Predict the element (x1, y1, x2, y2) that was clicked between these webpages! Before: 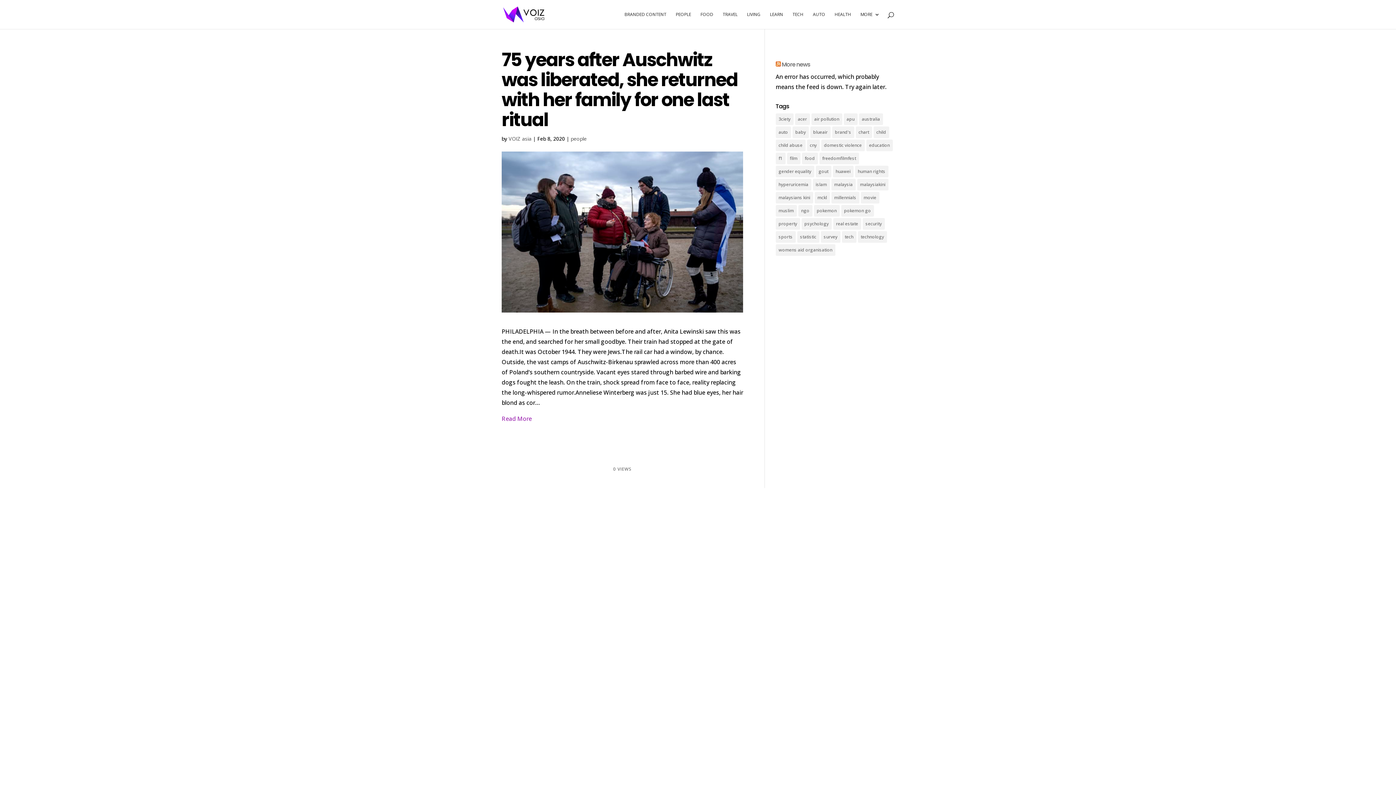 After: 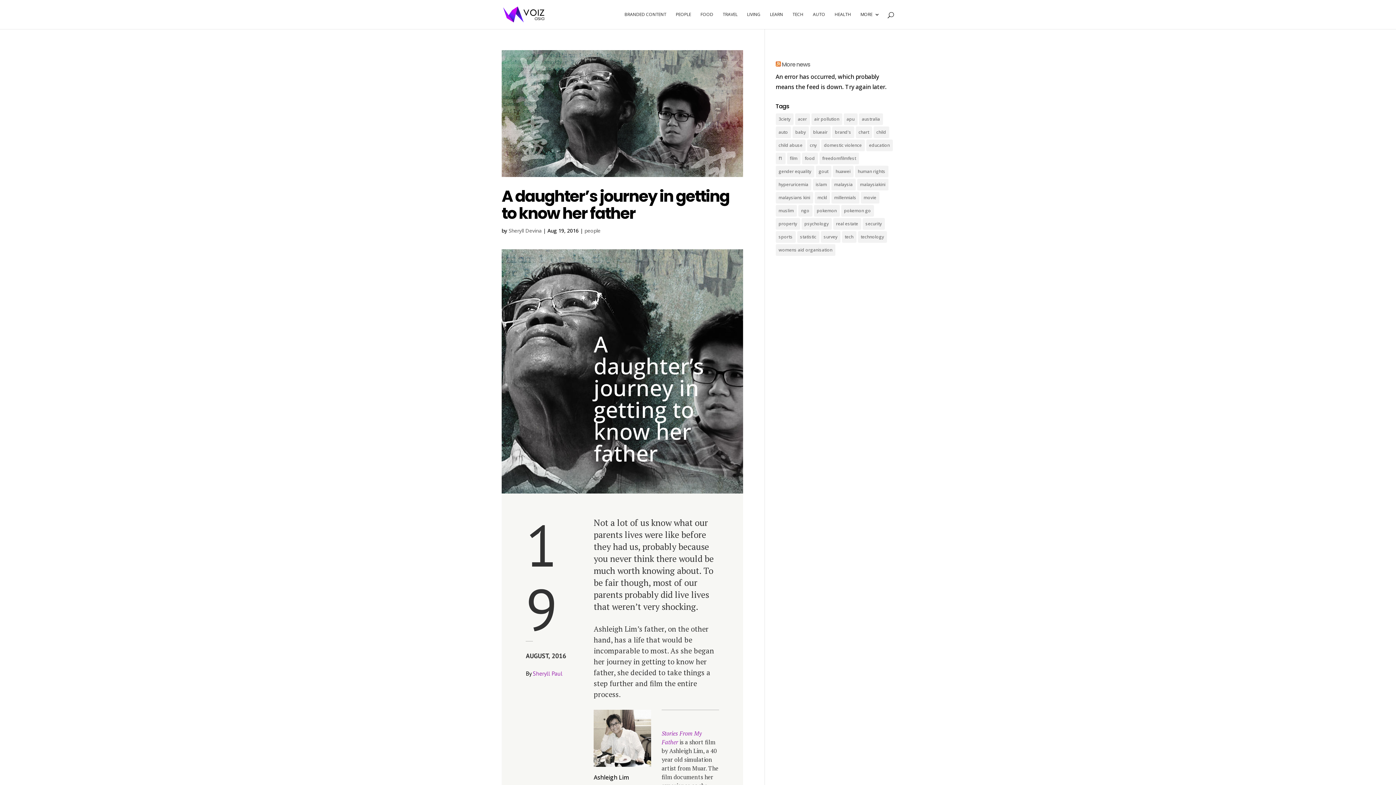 Action: label: freedomfilmfest (3 items) bbox: (819, 152, 859, 164)